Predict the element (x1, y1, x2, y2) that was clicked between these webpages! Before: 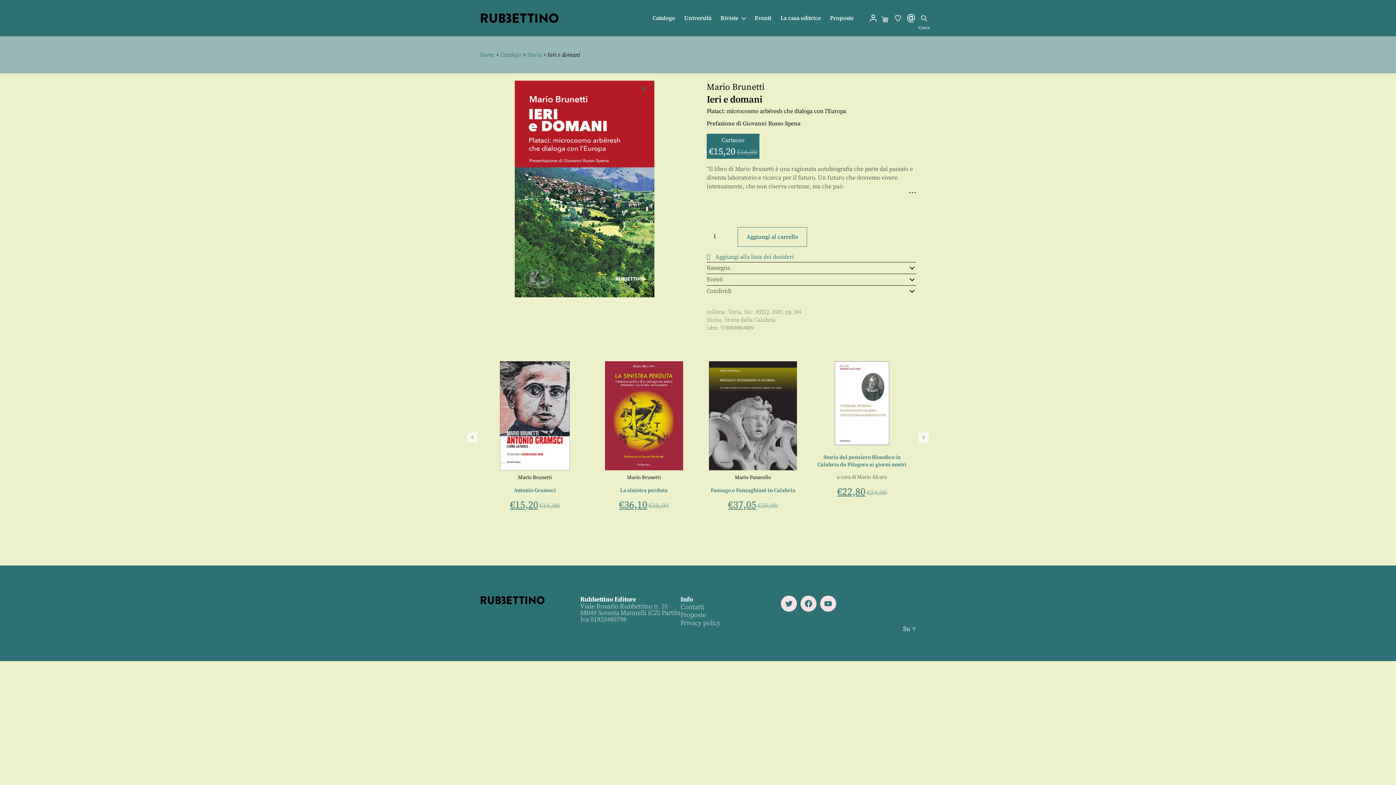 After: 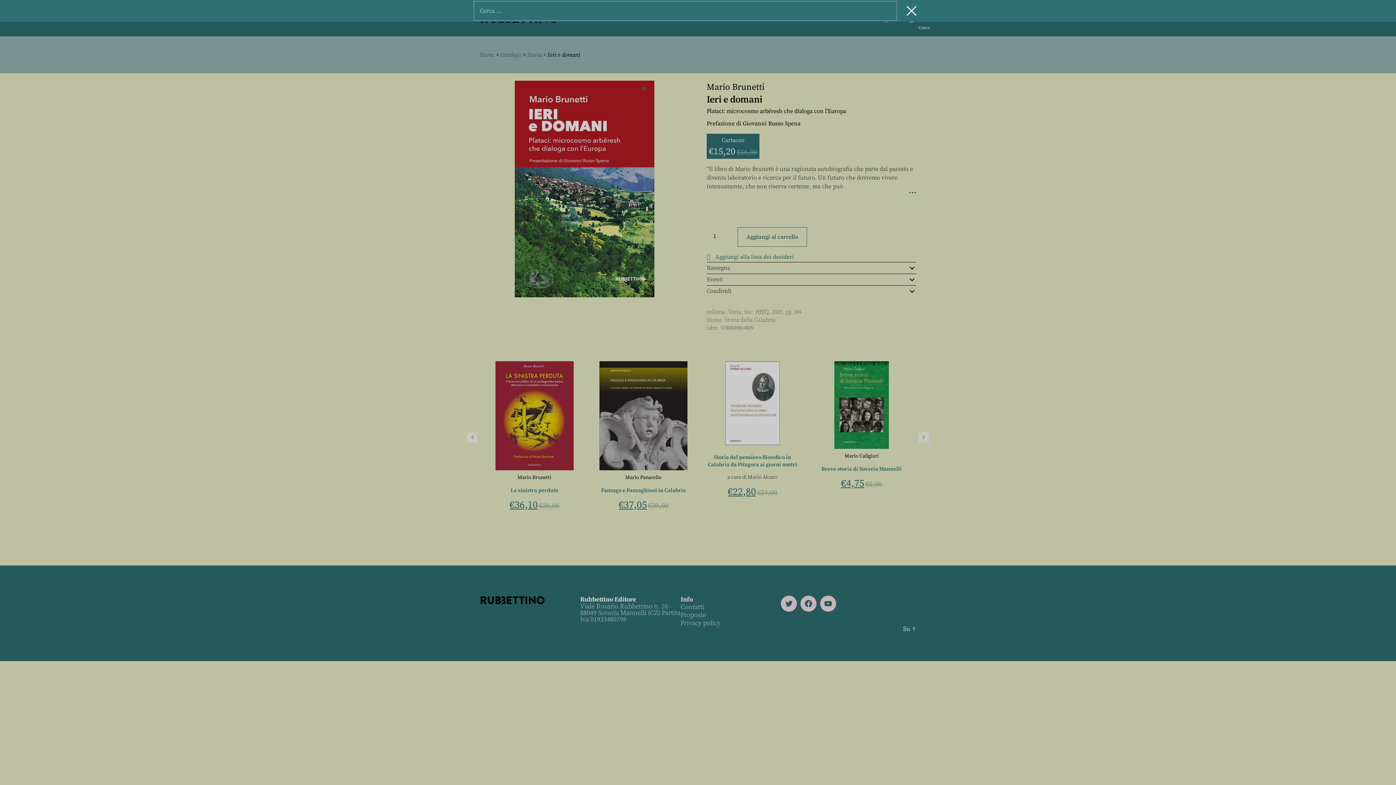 Action: bbox: (917, 10, 930, 26) label: Cerca